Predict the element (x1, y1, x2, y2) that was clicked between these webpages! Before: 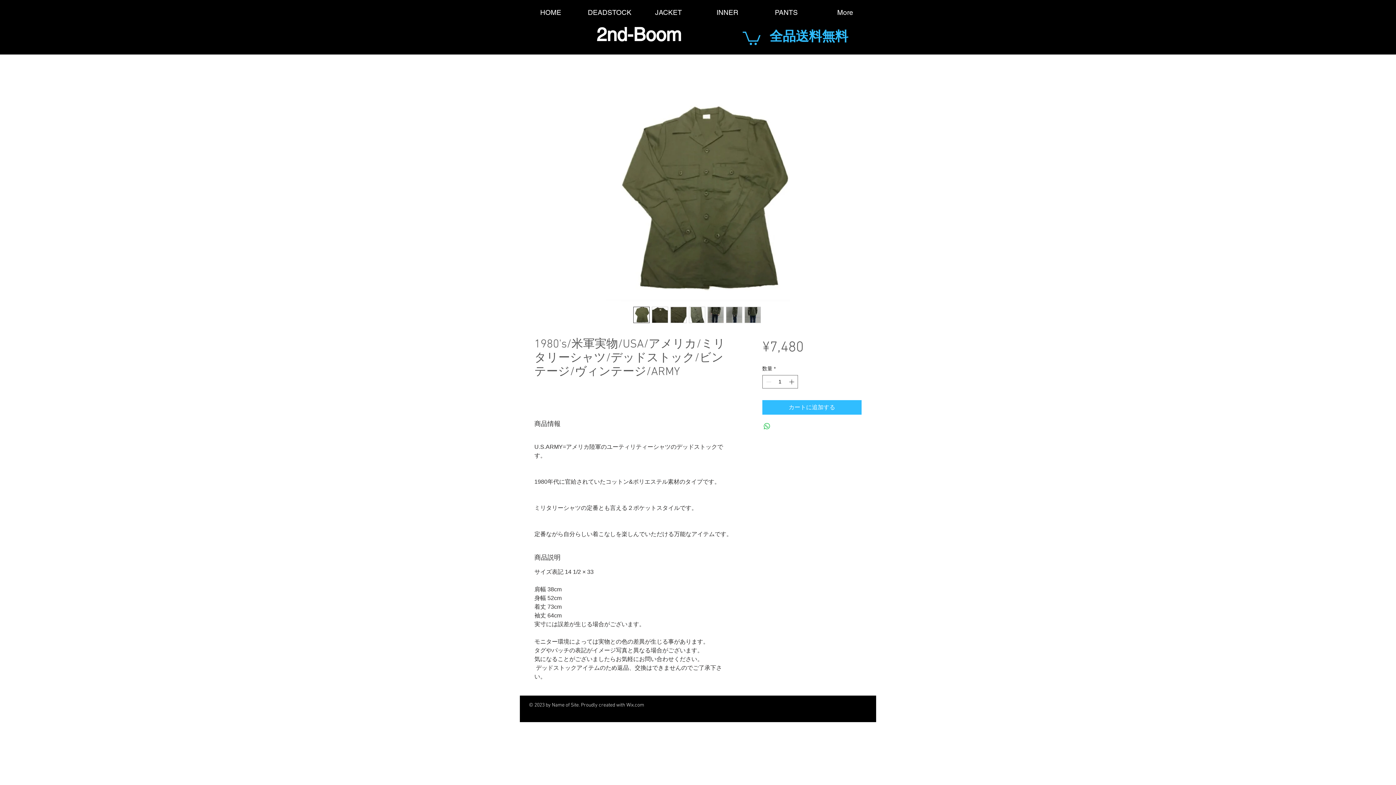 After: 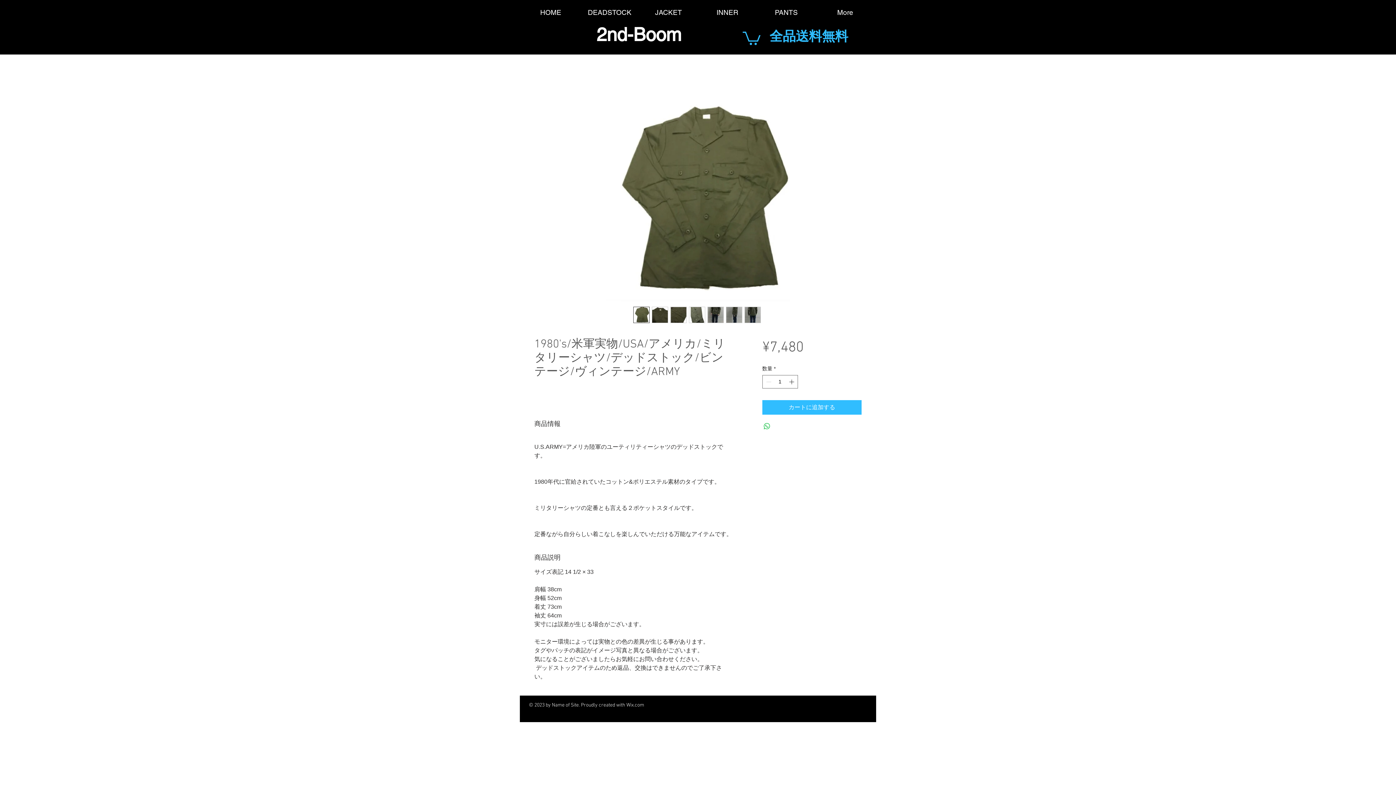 Action: bbox: (707, 306, 723, 323)